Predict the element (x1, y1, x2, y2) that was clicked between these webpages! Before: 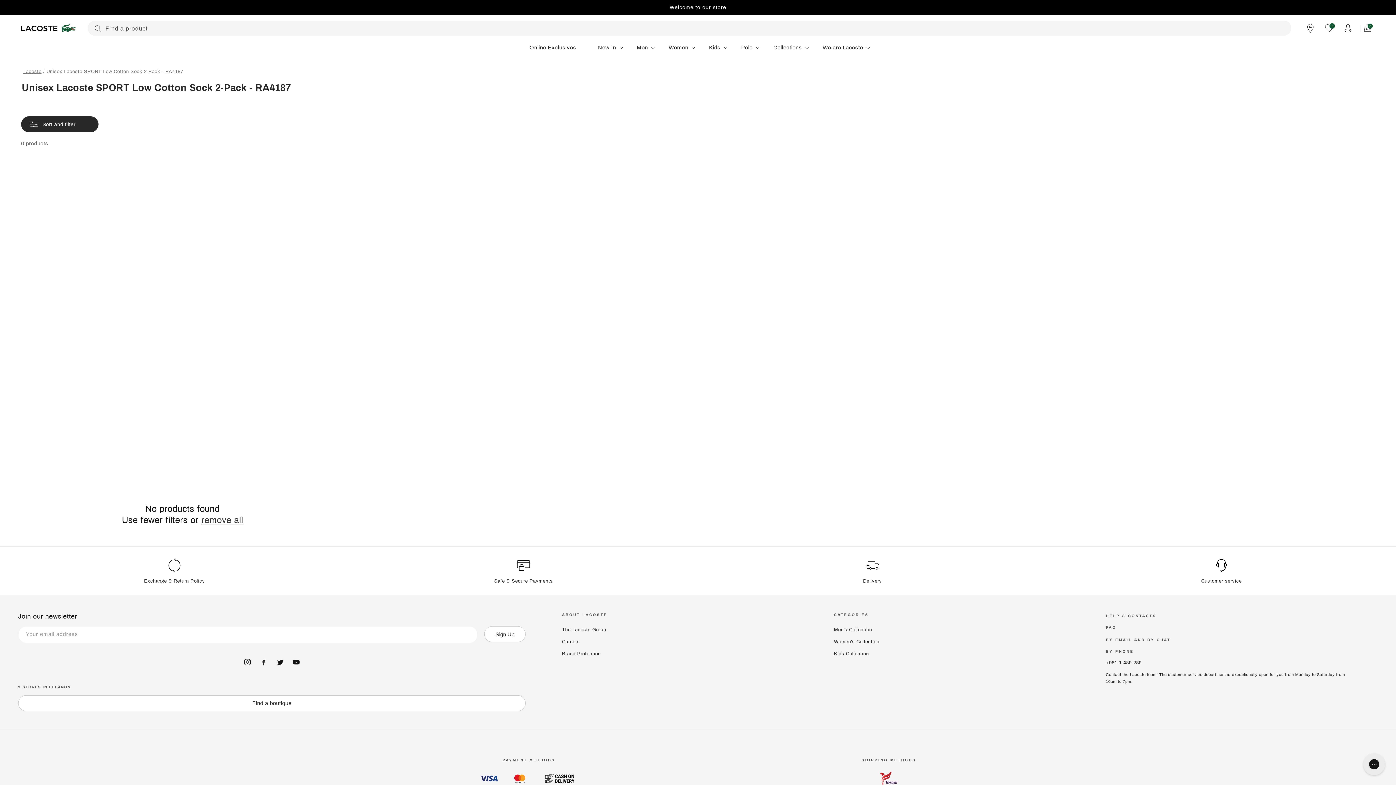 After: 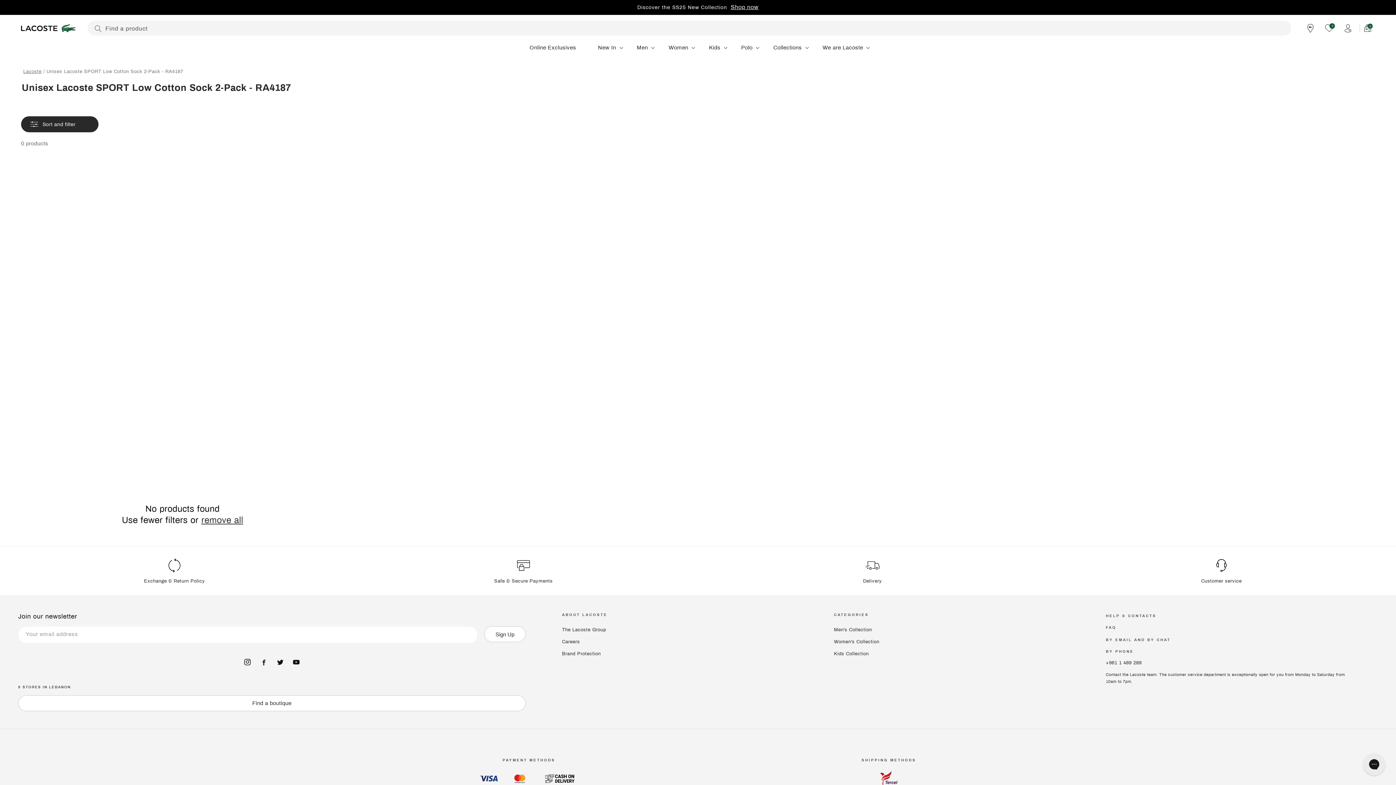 Action: label: Facebook bbox: (255, 654, 272, 671)